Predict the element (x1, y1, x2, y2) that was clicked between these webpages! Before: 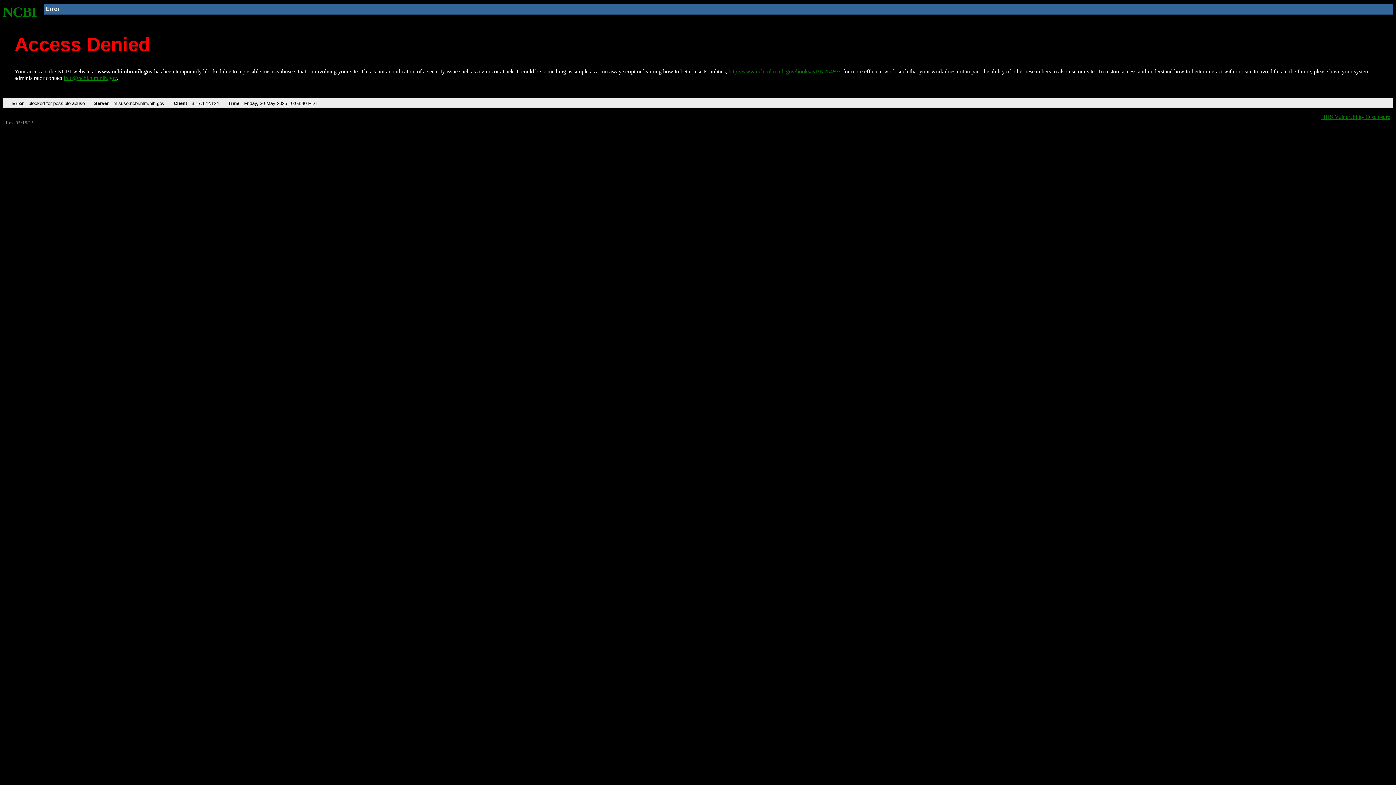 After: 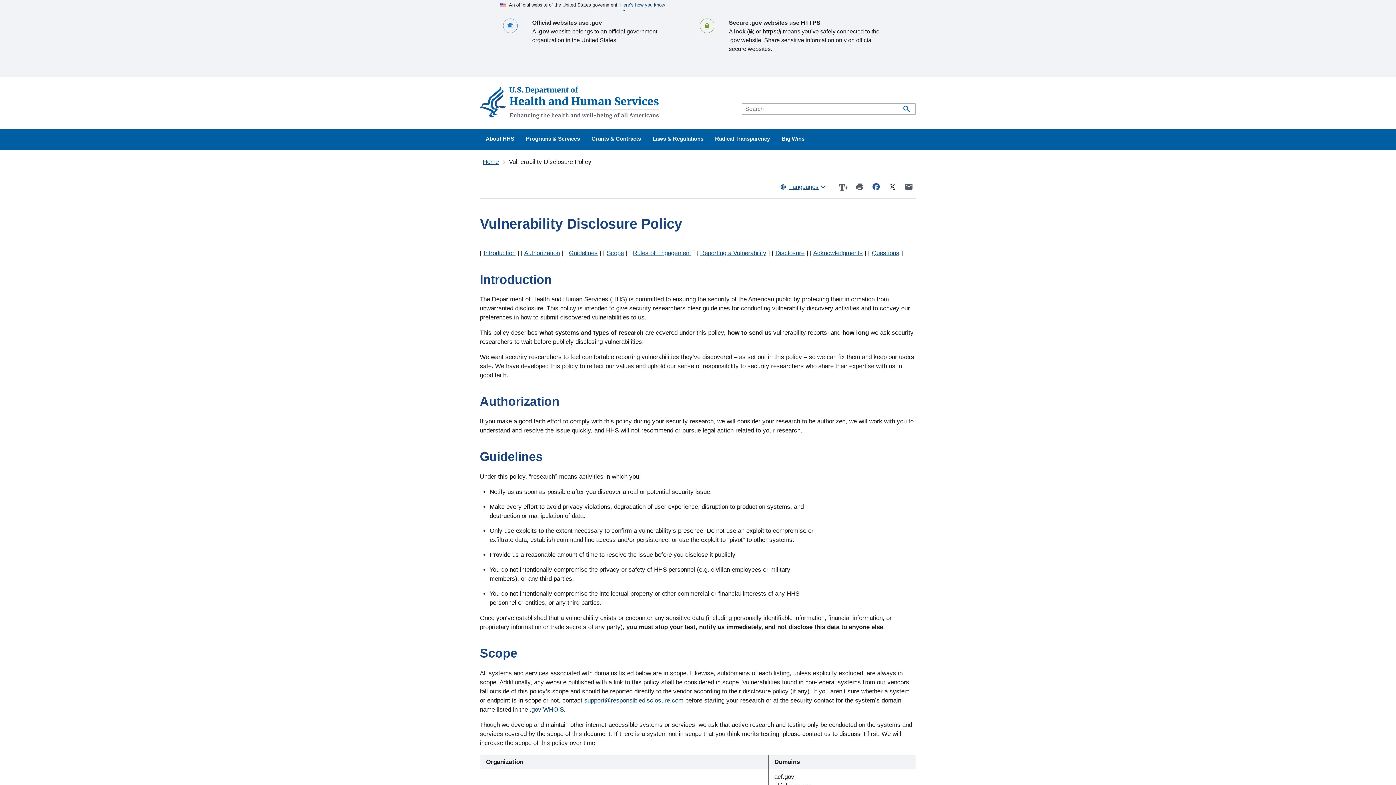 Action: label: HHS Vulnerability Disclosure bbox: (1321, 113, 1390, 119)